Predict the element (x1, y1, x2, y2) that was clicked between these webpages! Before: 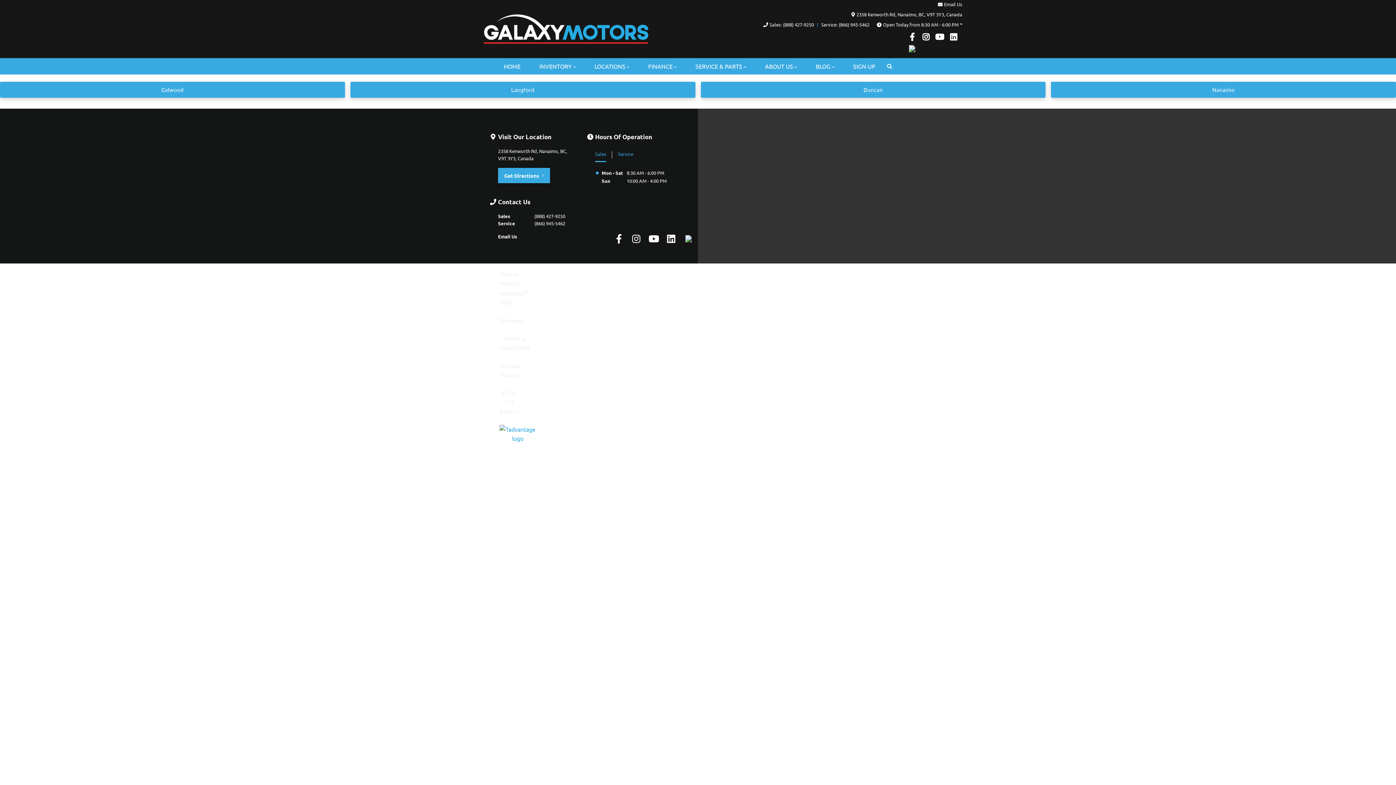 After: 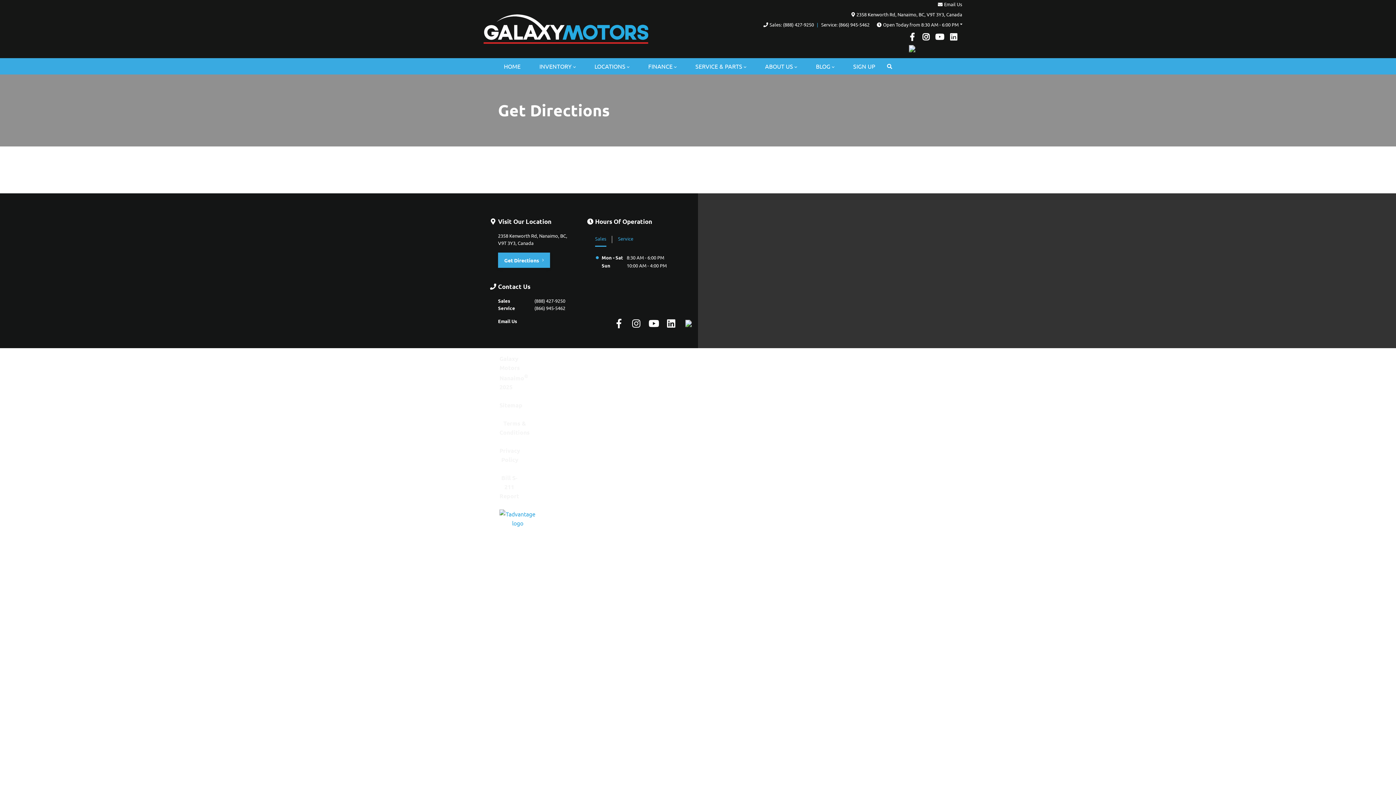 Action: label: 2358 Kenworth Rd, Nanaimo, BC, V9T 3Y3, Canada bbox: (744, 10, 962, 18)